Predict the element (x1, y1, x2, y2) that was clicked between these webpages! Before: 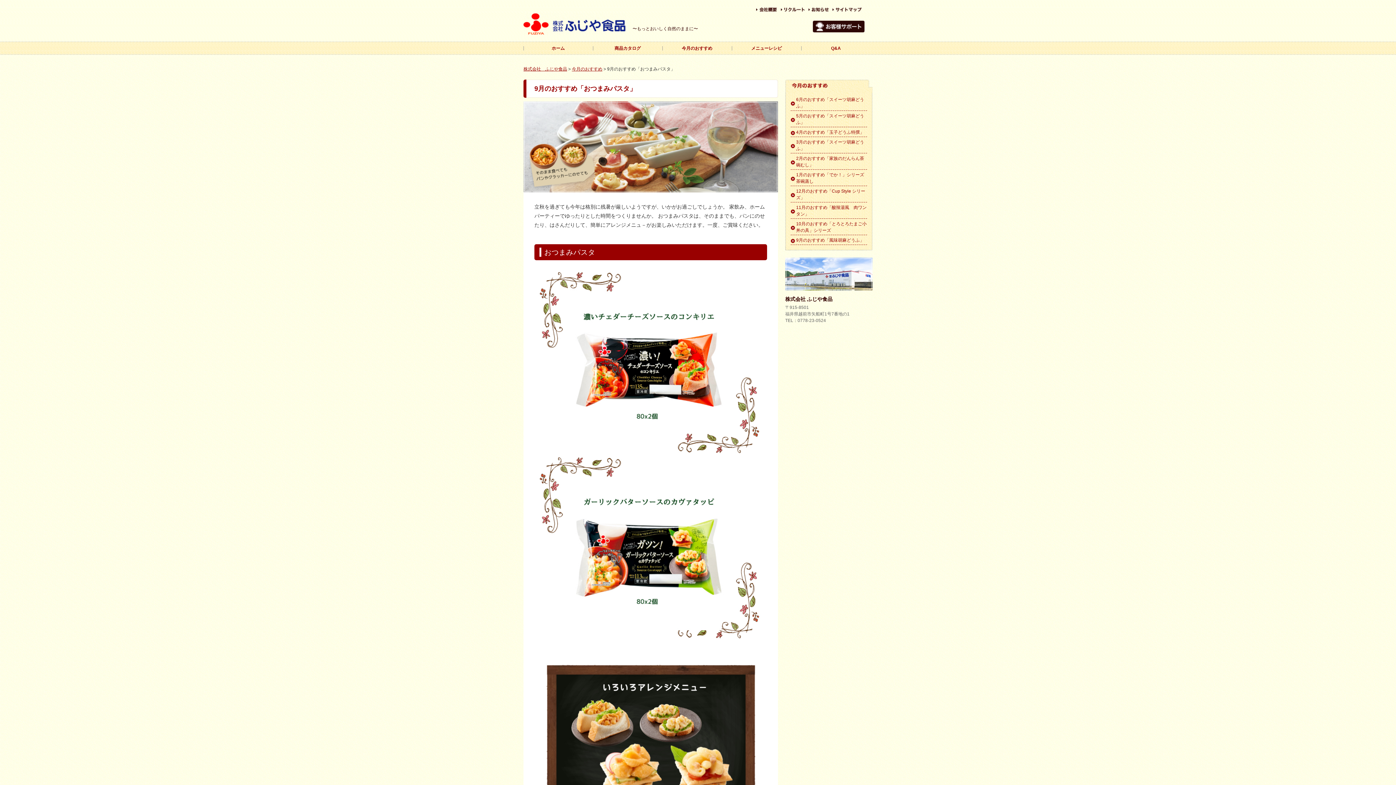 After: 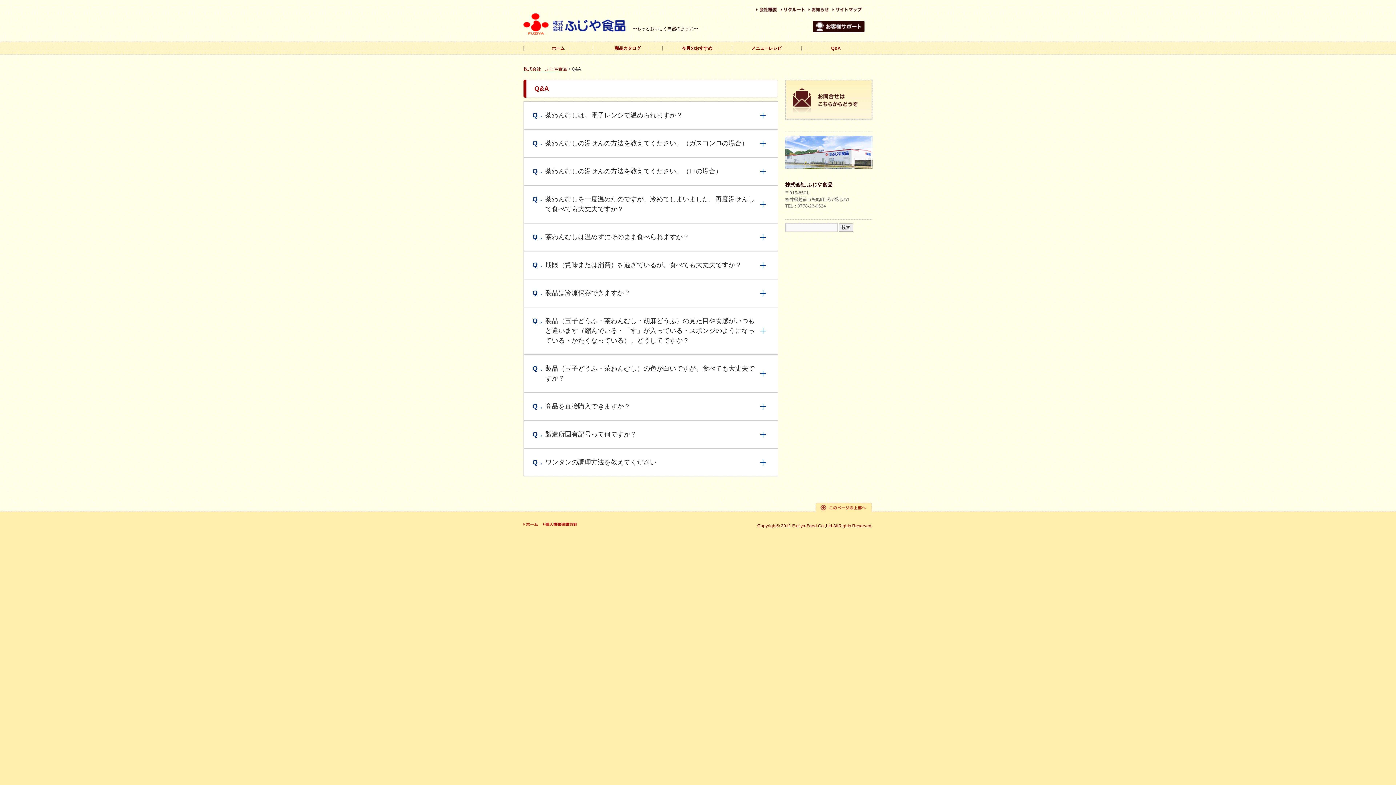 Action: bbox: (801, 41, 870, 54) label: Q&A